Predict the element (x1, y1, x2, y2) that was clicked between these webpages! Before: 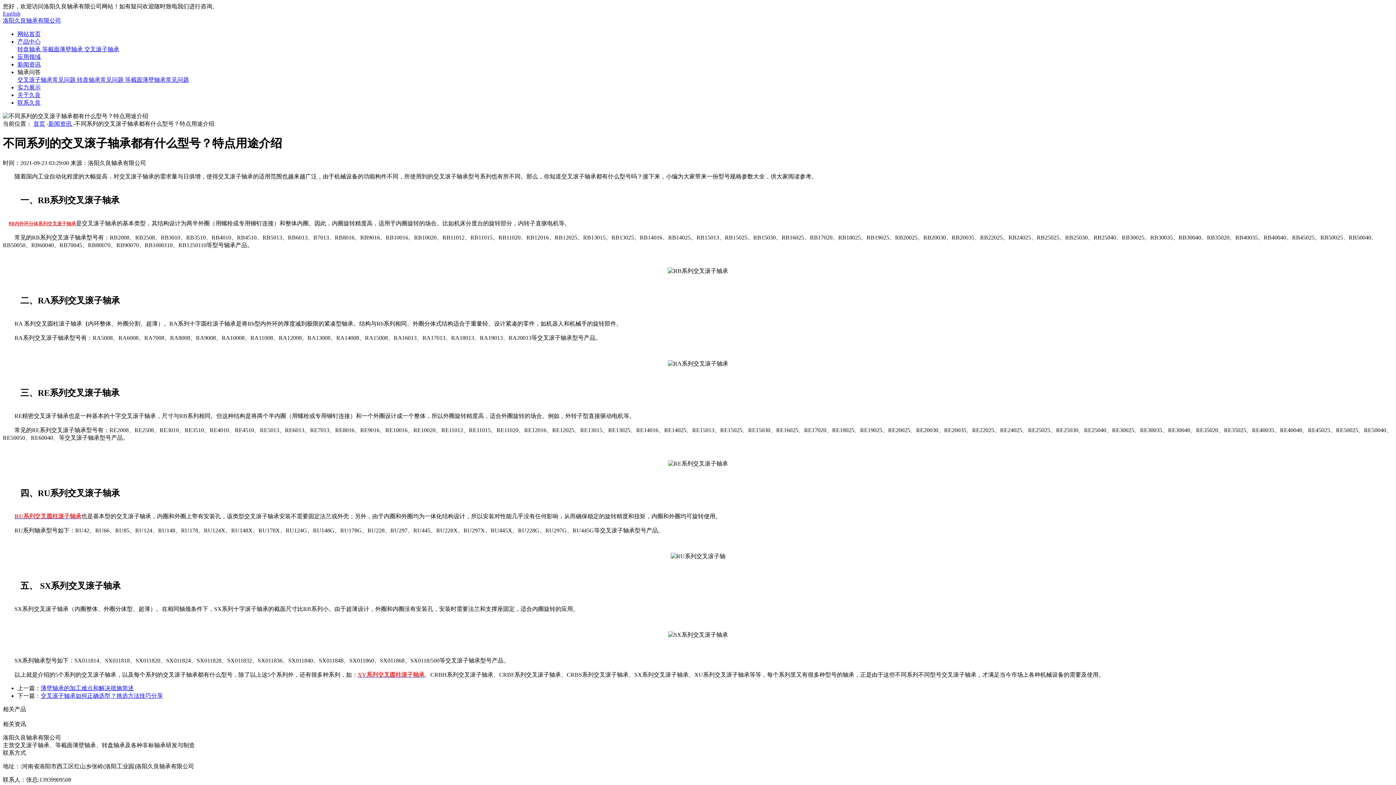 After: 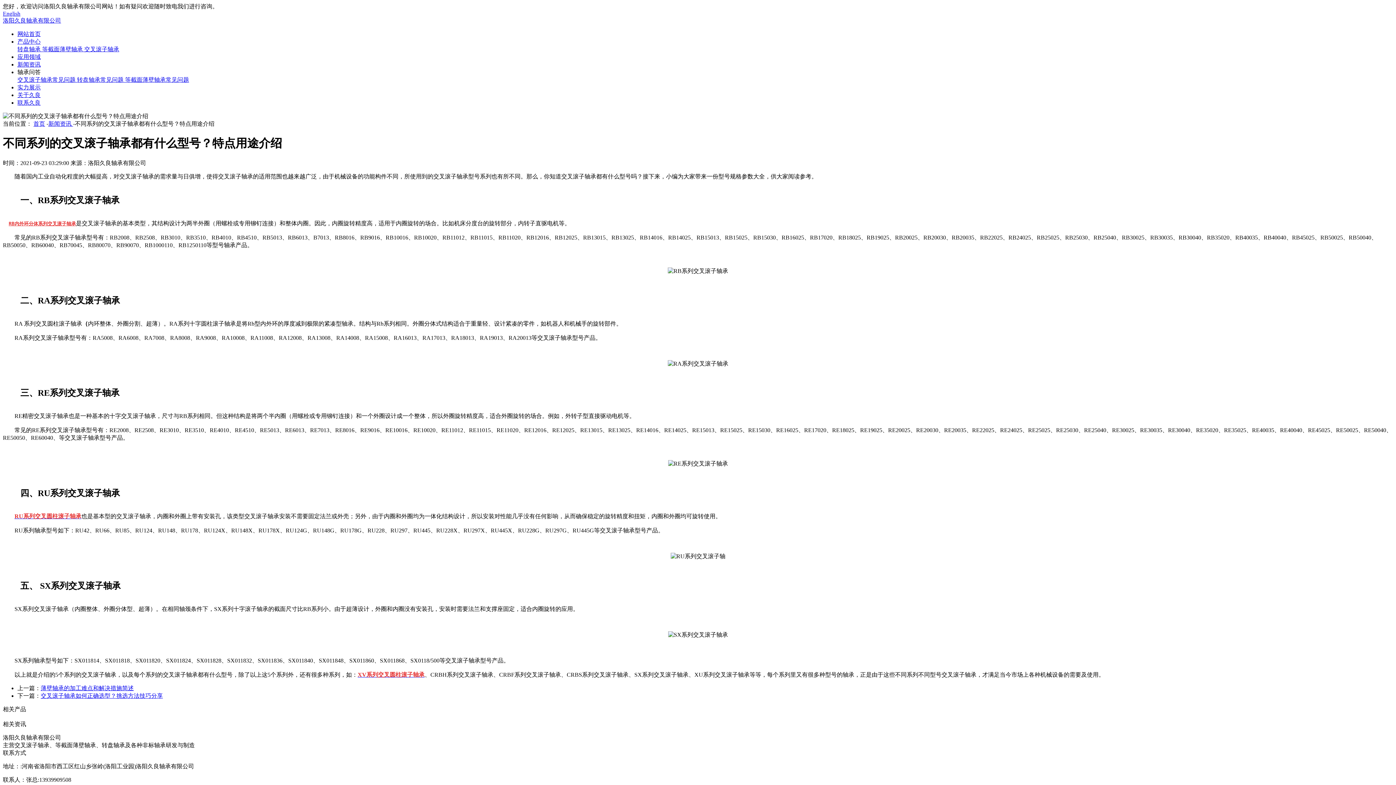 Action: bbox: (14, 513, 81, 519) label: RU系列交叉圆柱滚子轴承